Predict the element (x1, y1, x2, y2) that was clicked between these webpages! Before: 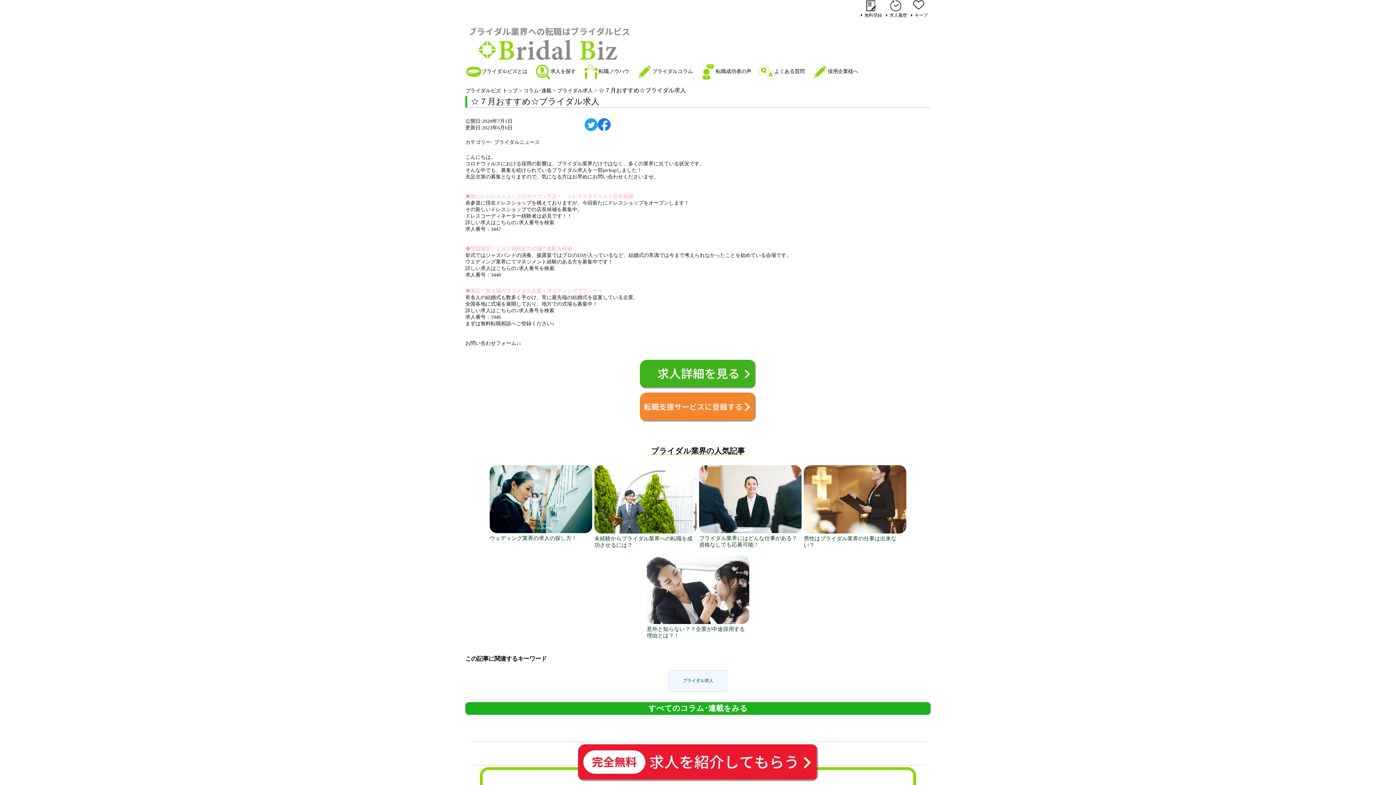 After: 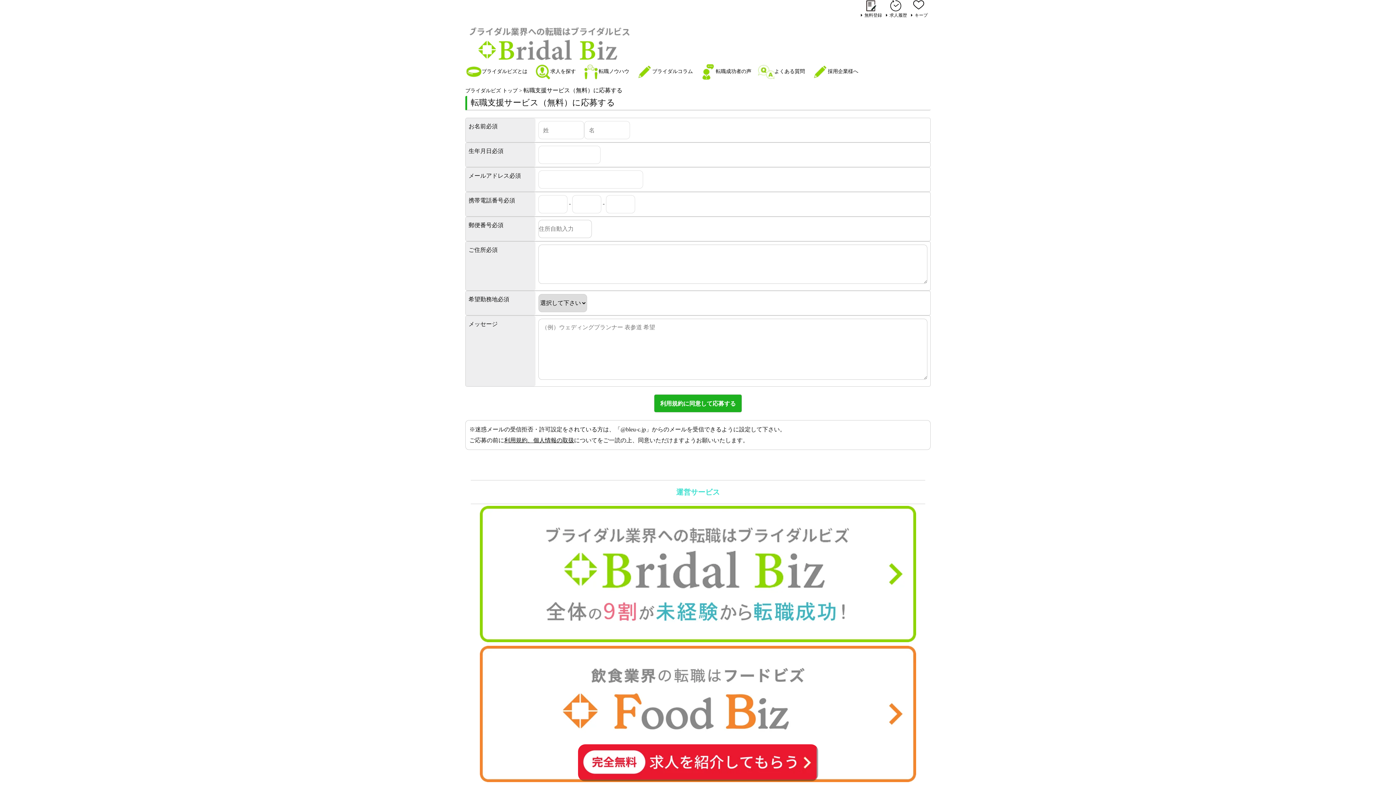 Action: label: 無料登録 bbox: (859, 0, 882, 17)